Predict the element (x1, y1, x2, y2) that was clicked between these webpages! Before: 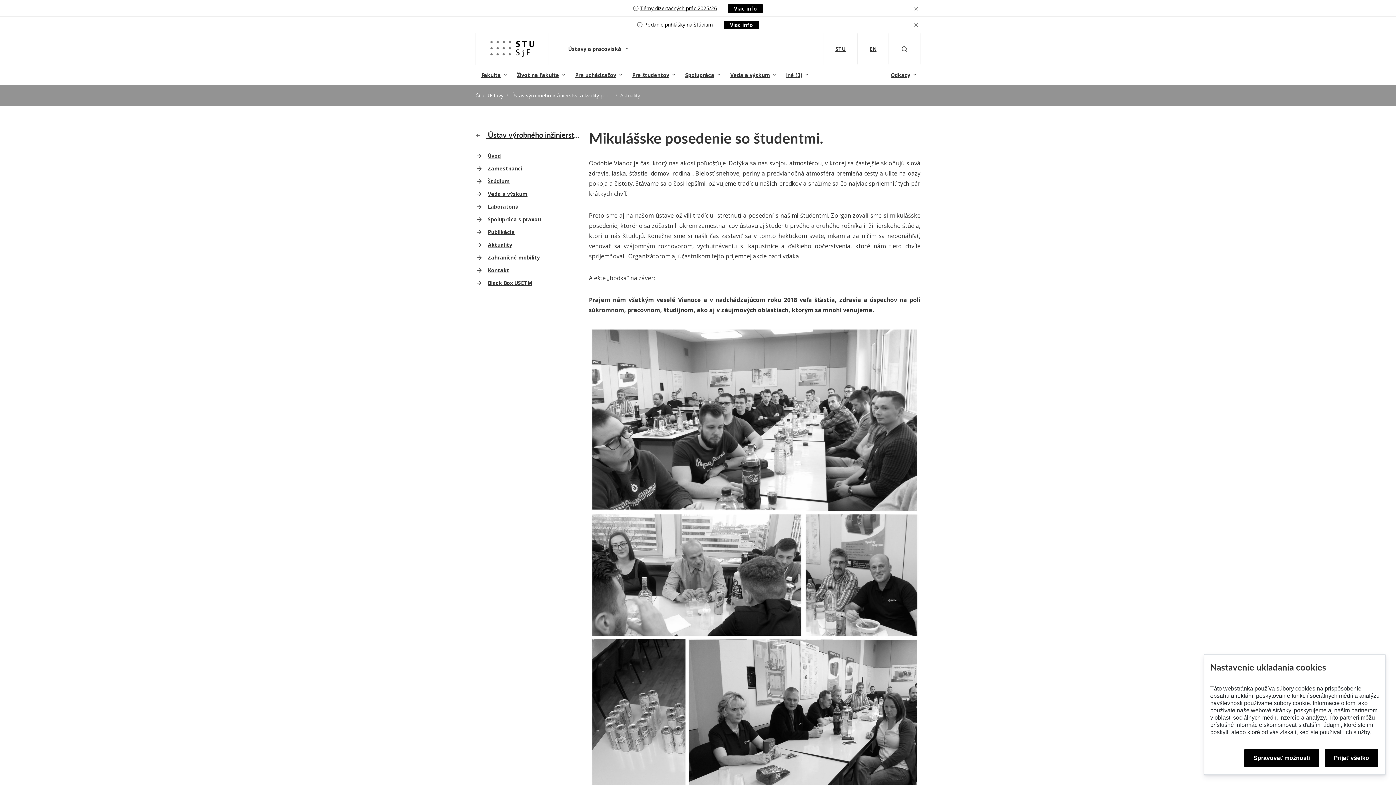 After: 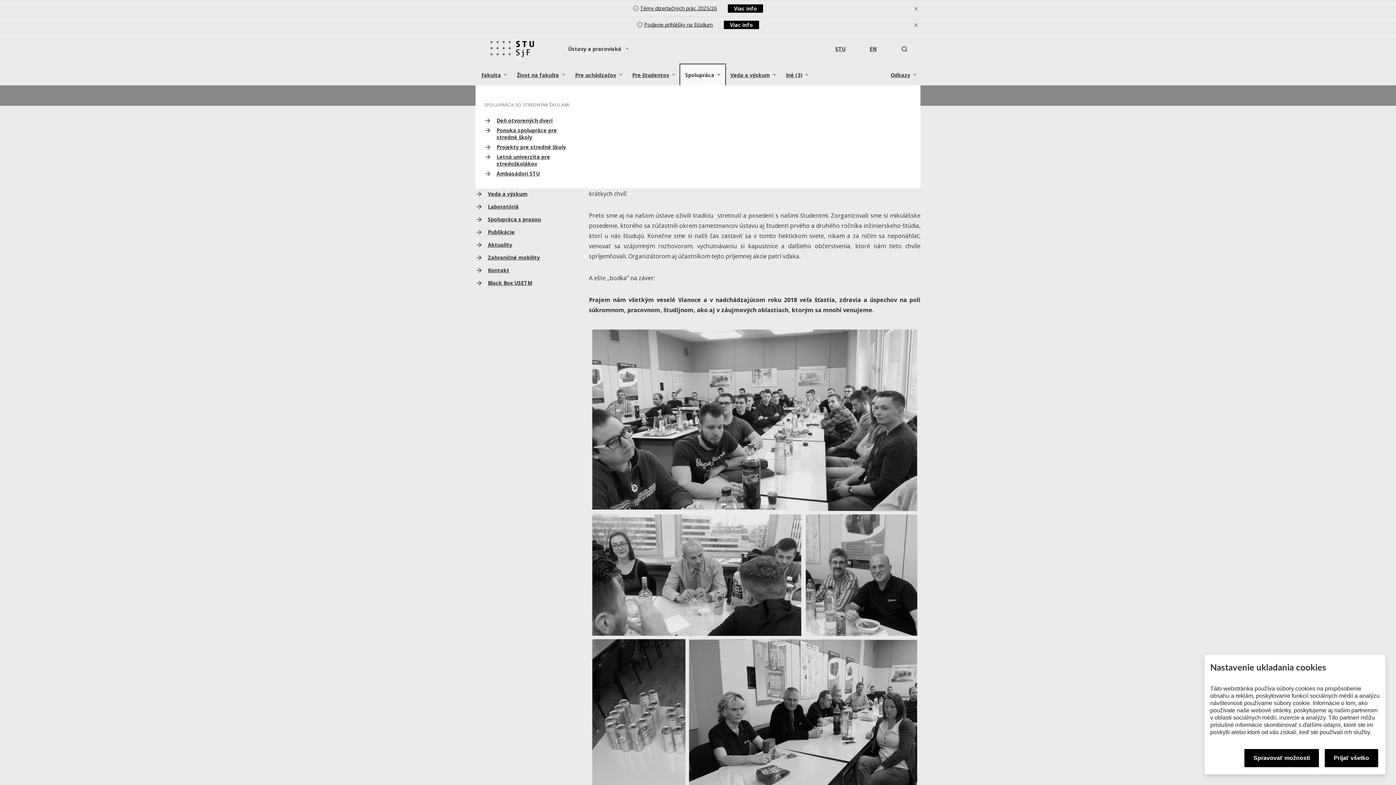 Action: label: Spolupráca bbox: (681, 65, 724, 85)